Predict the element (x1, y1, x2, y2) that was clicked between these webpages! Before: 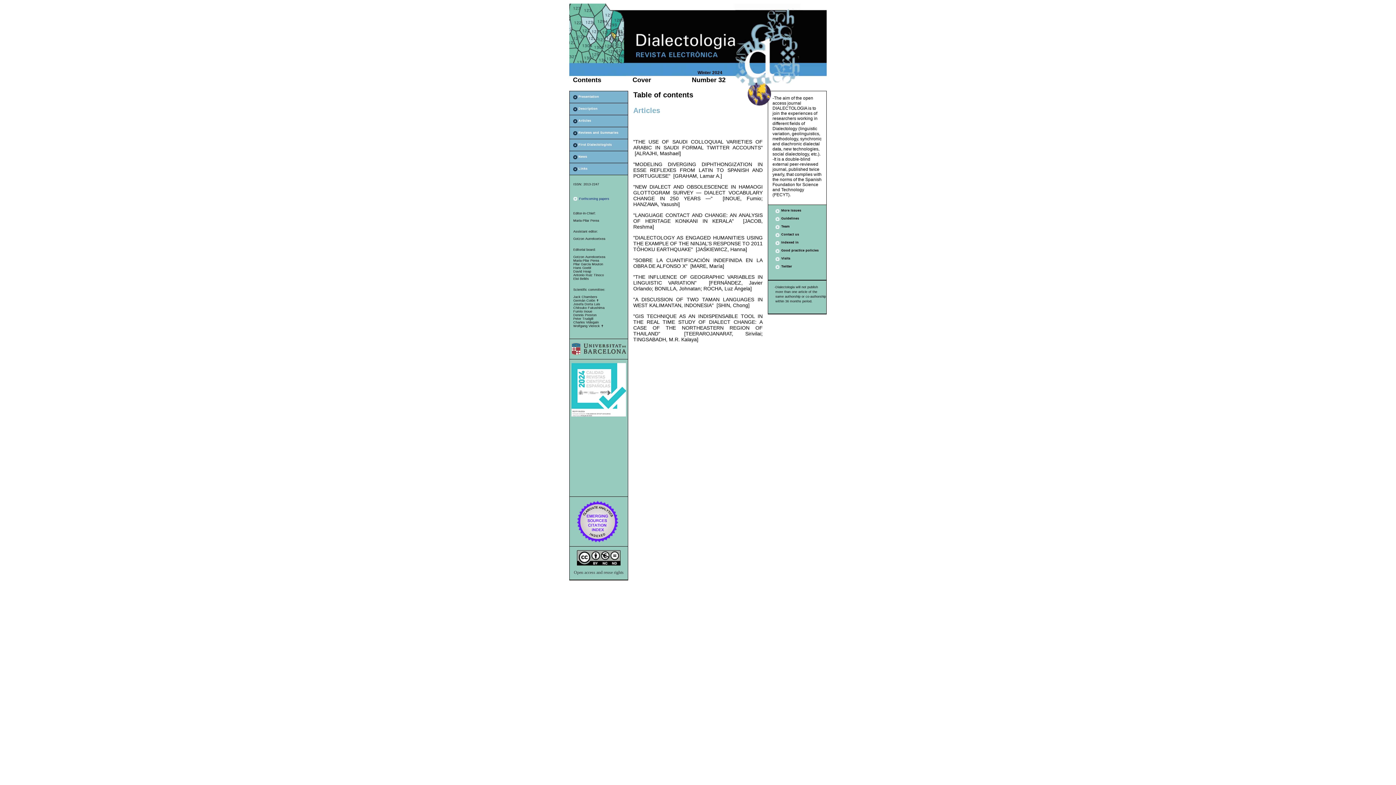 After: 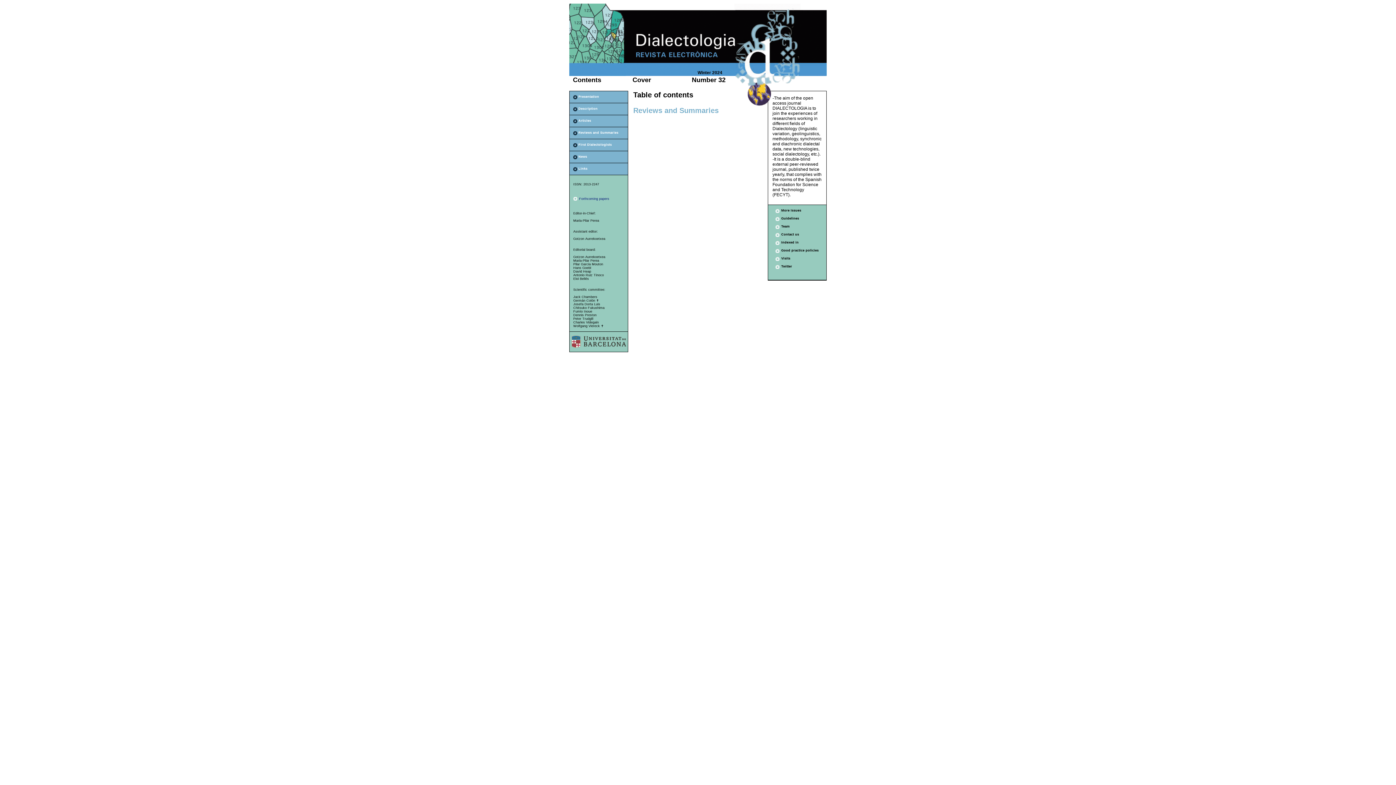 Action: bbox: (578, 130, 618, 134) label: Reviews and Summaries